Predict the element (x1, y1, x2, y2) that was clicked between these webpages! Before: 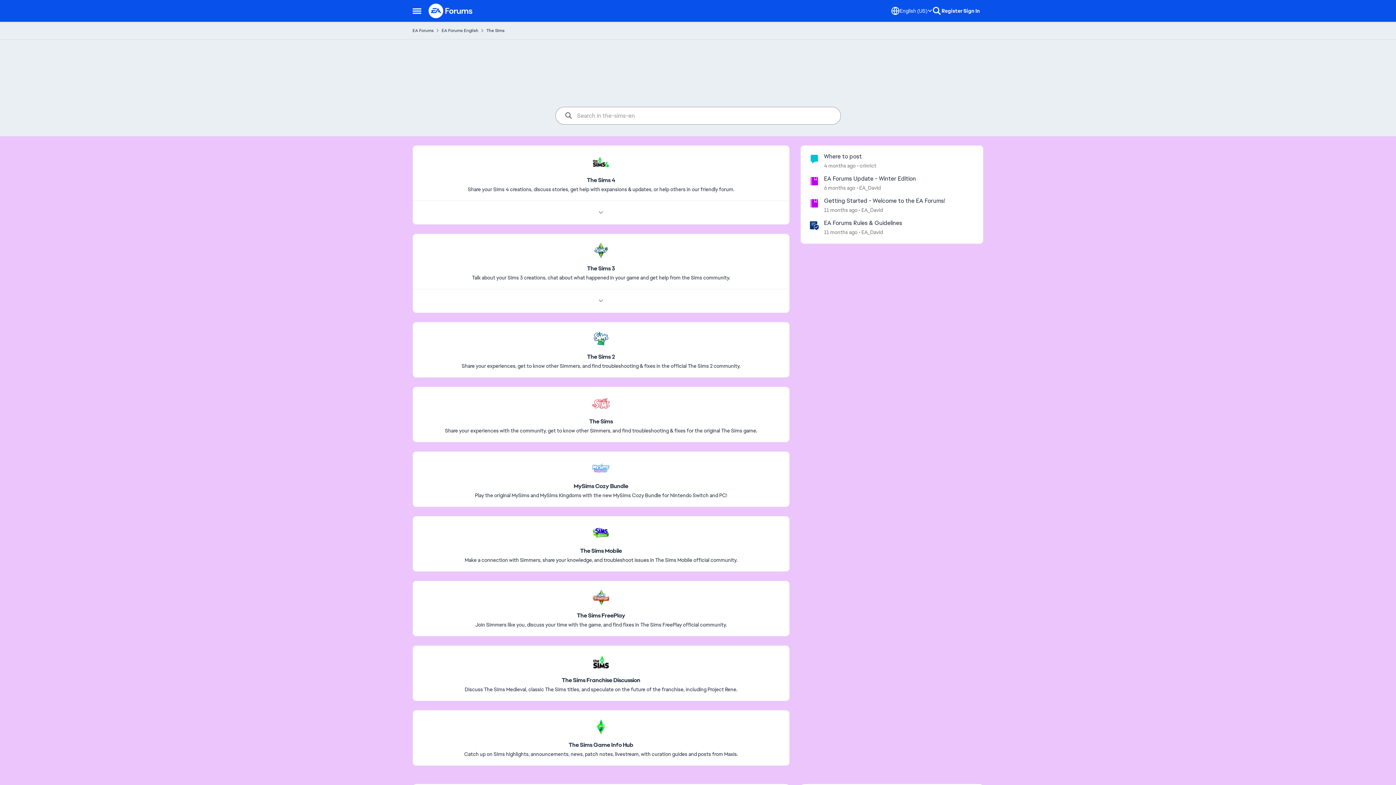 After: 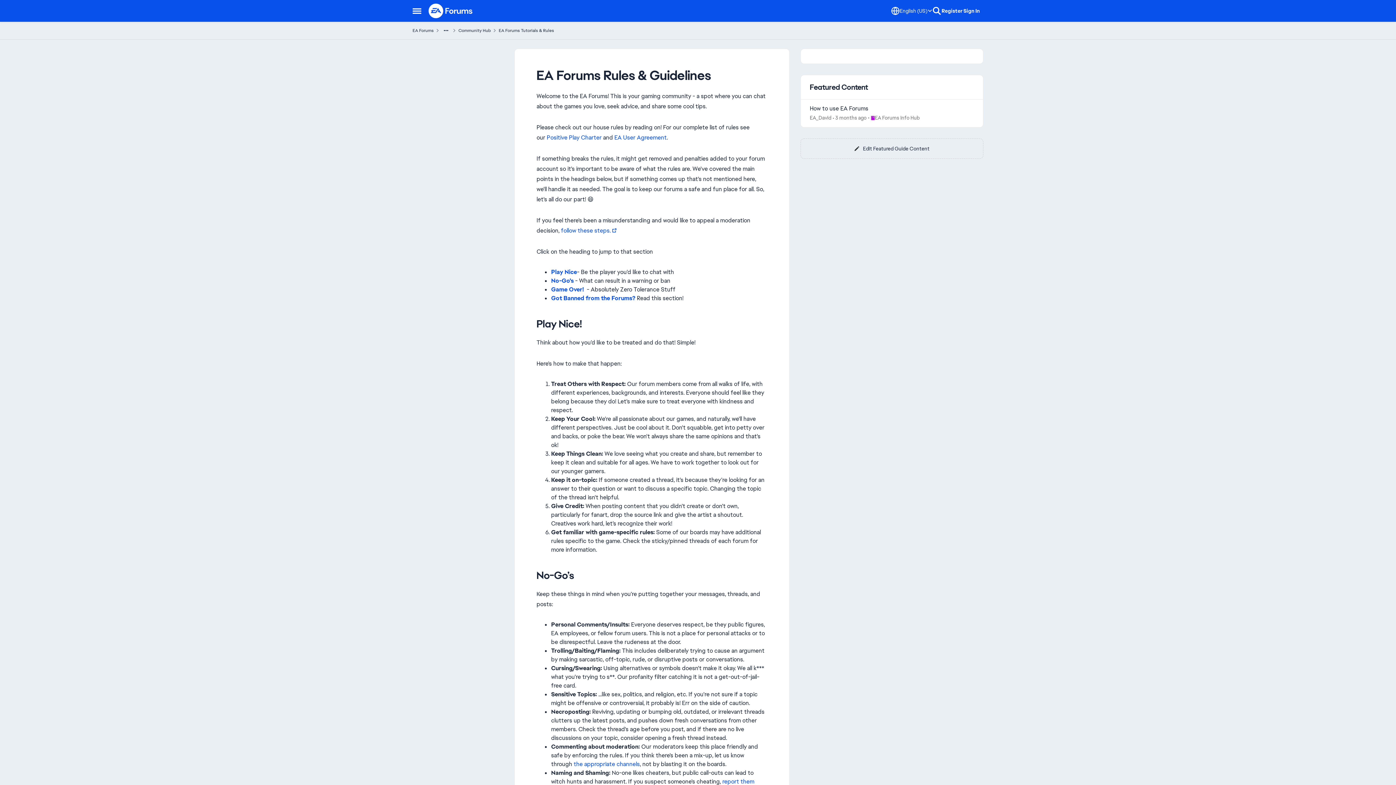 Action: label: EA Forums Rules & Guidelines bbox: (824, 219, 902, 226)